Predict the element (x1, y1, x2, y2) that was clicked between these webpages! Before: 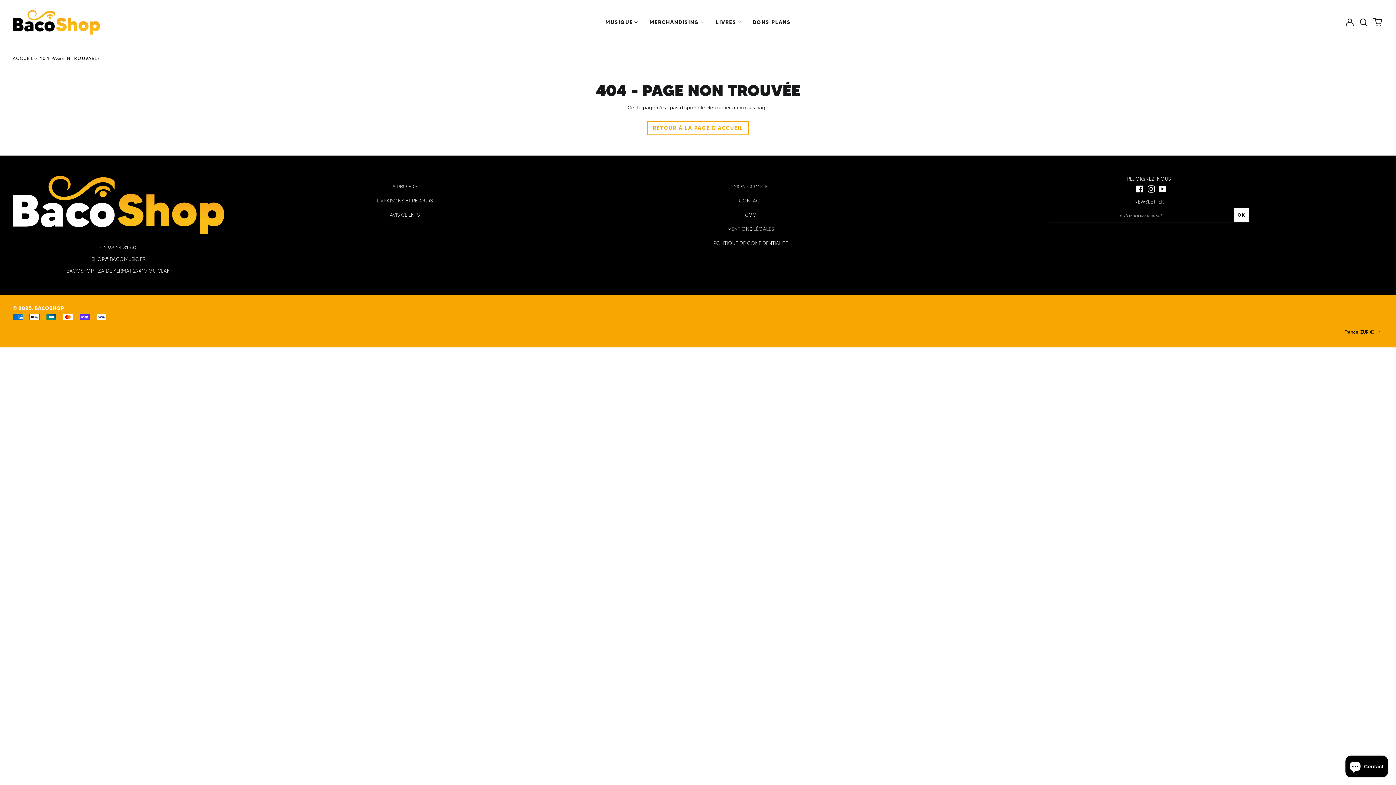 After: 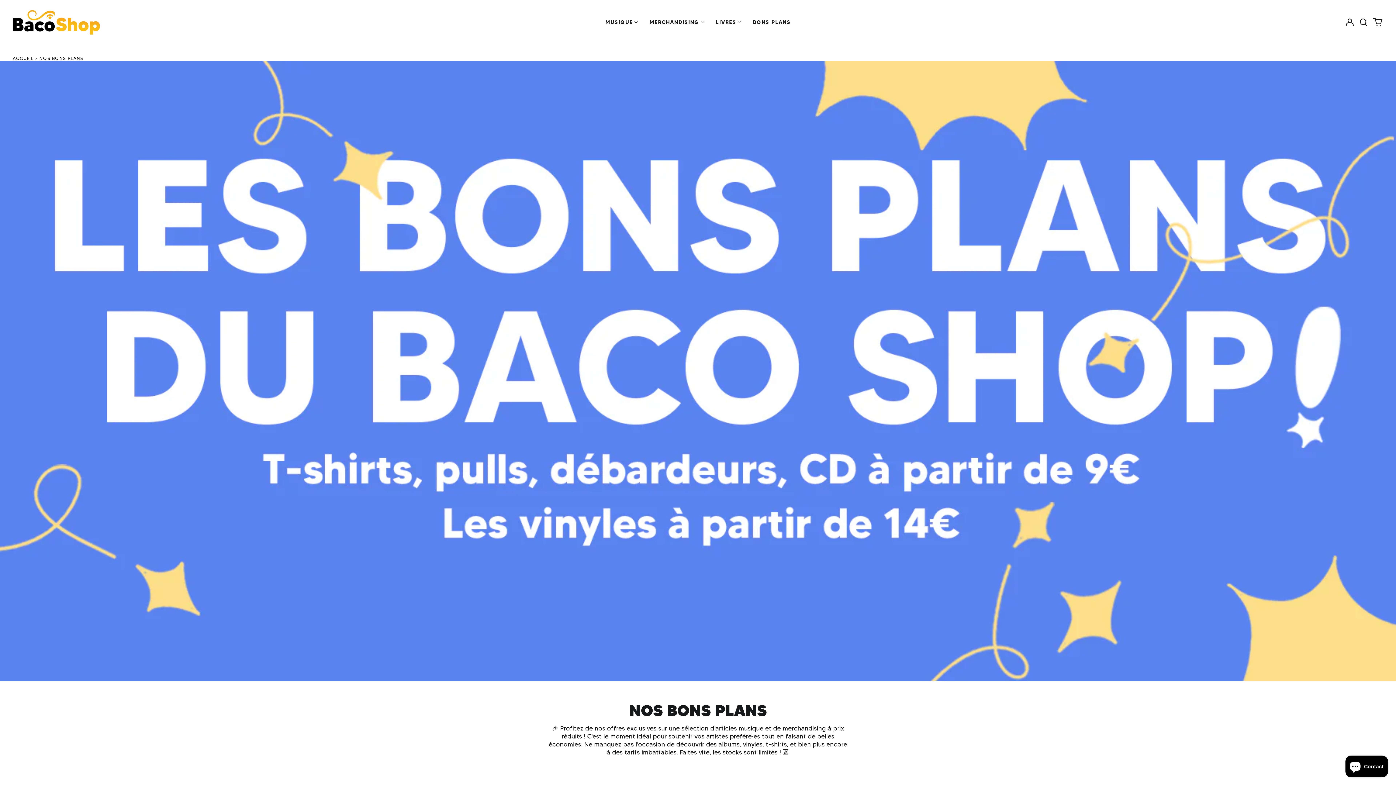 Action: label: BONS PLANS bbox: (747, 16, 795, 28)